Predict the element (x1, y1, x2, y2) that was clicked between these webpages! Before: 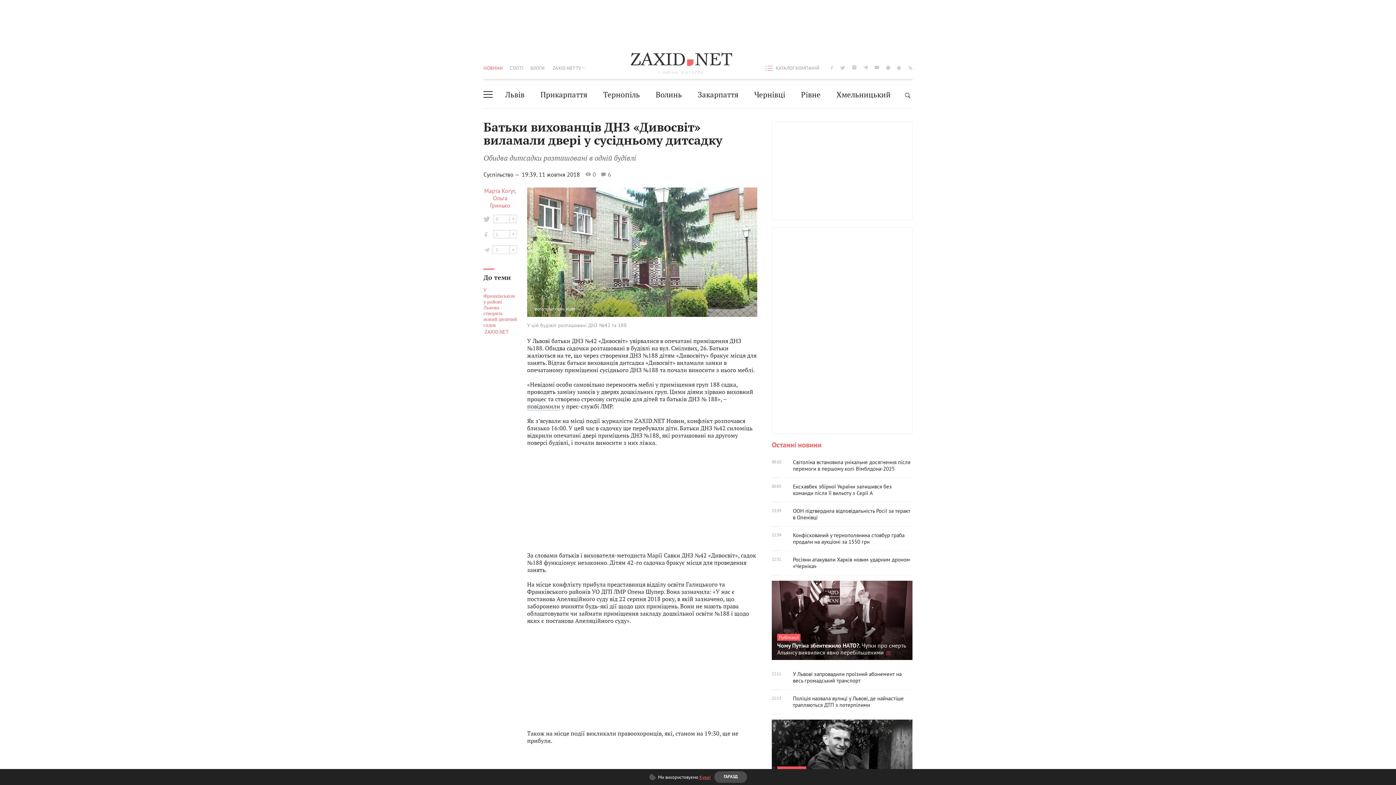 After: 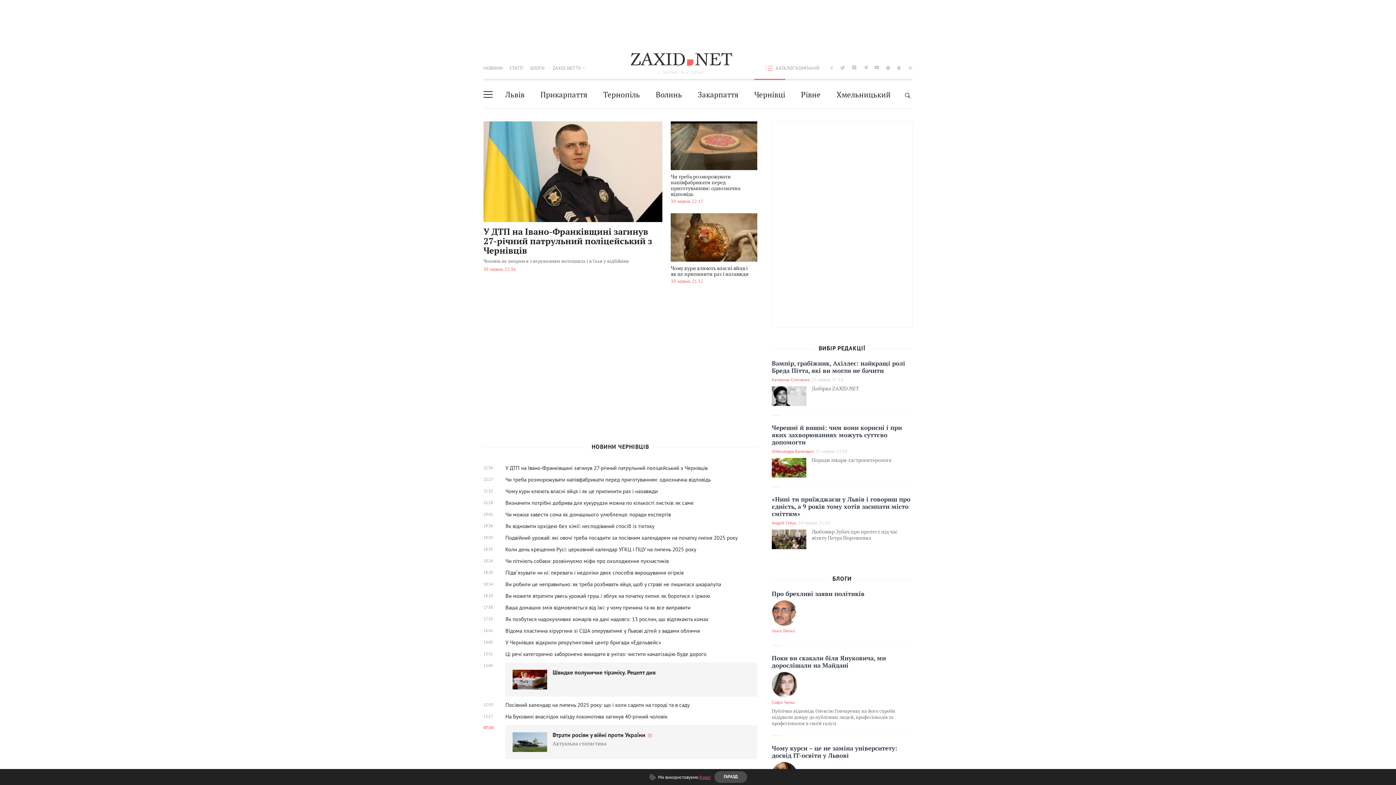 Action: bbox: (754, 81, 785, 108) label: Чернівці